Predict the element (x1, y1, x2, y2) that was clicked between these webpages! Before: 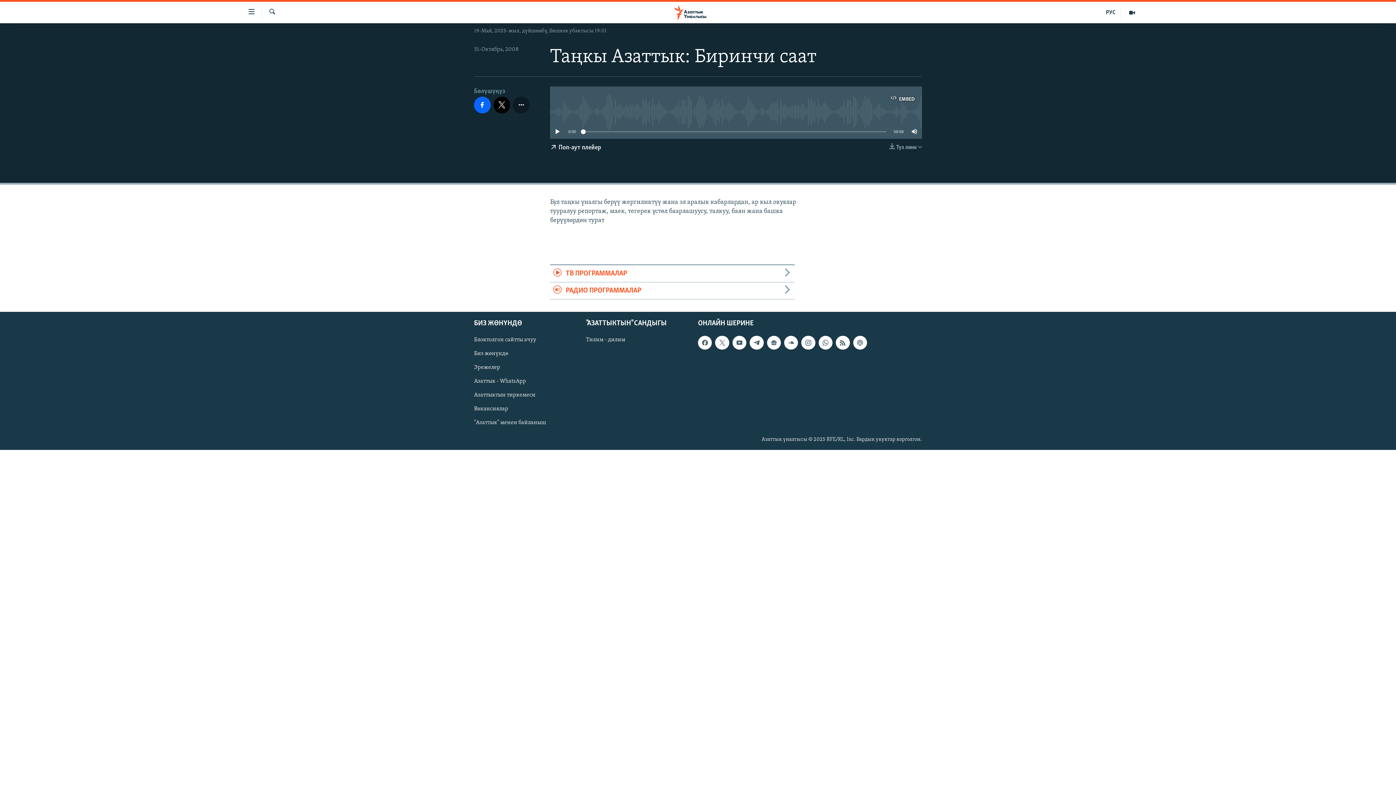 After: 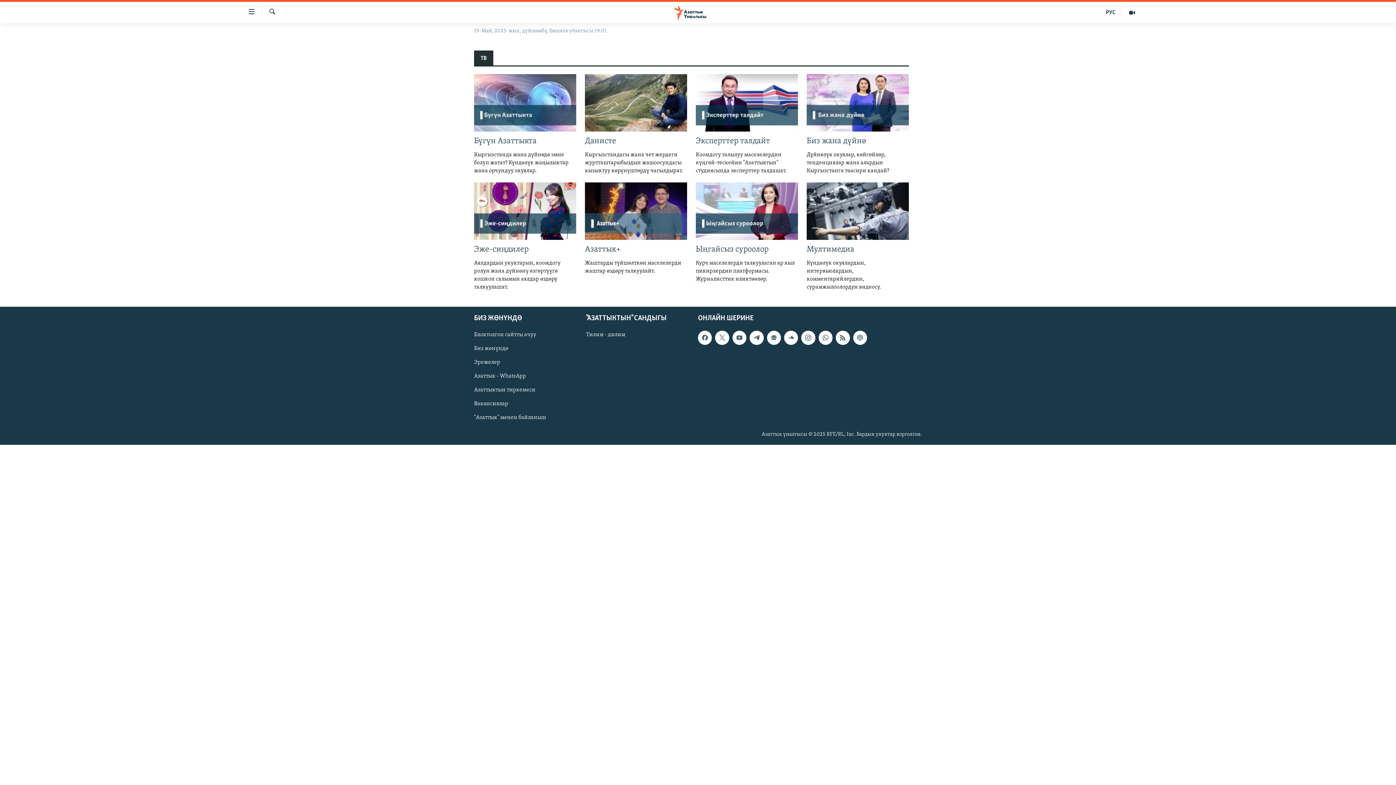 Action: label: ТВ ПРОГРАММАЛАР bbox: (550, 265, 794, 282)